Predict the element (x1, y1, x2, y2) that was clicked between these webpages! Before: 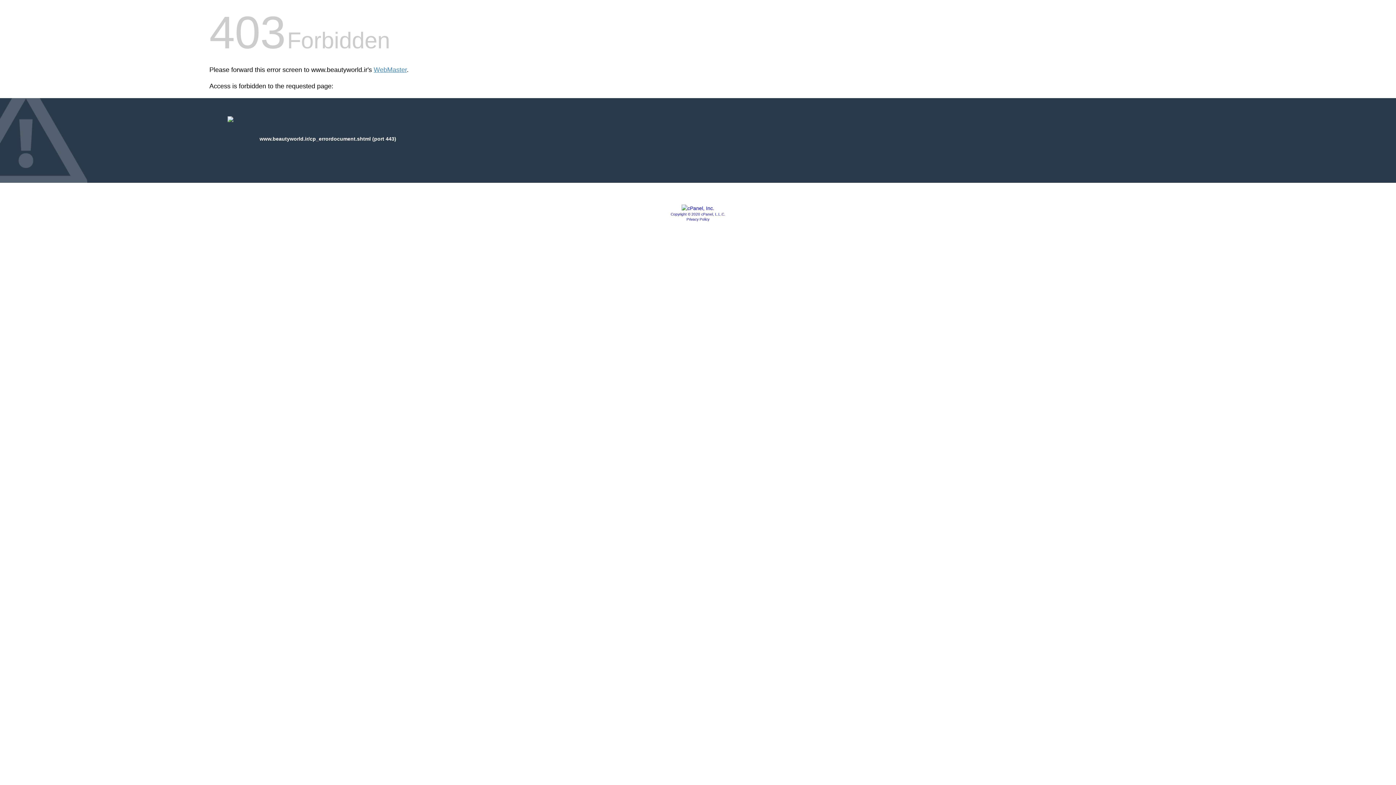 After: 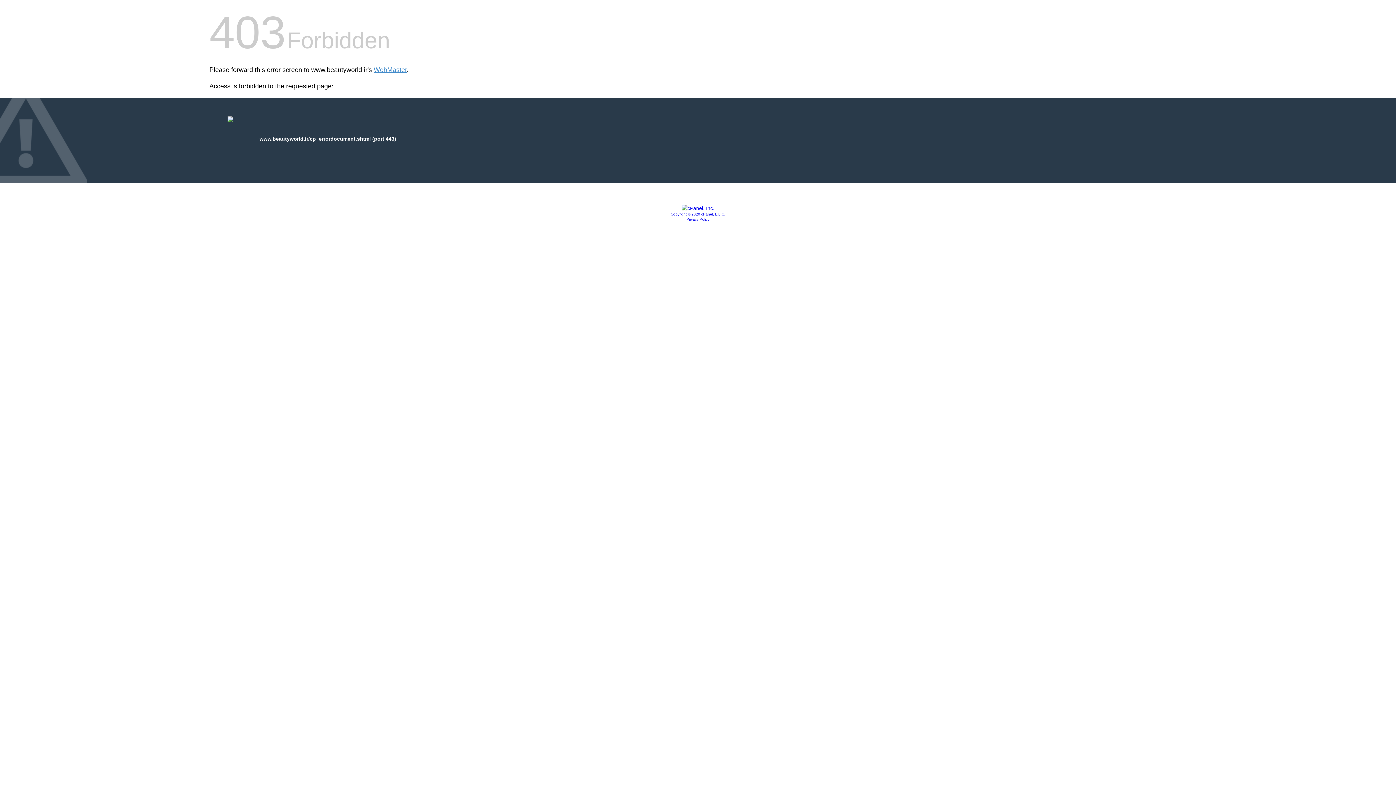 Action: label: Copyright © 2020 cPanel, L.L.C. bbox: (670, 212, 725, 216)